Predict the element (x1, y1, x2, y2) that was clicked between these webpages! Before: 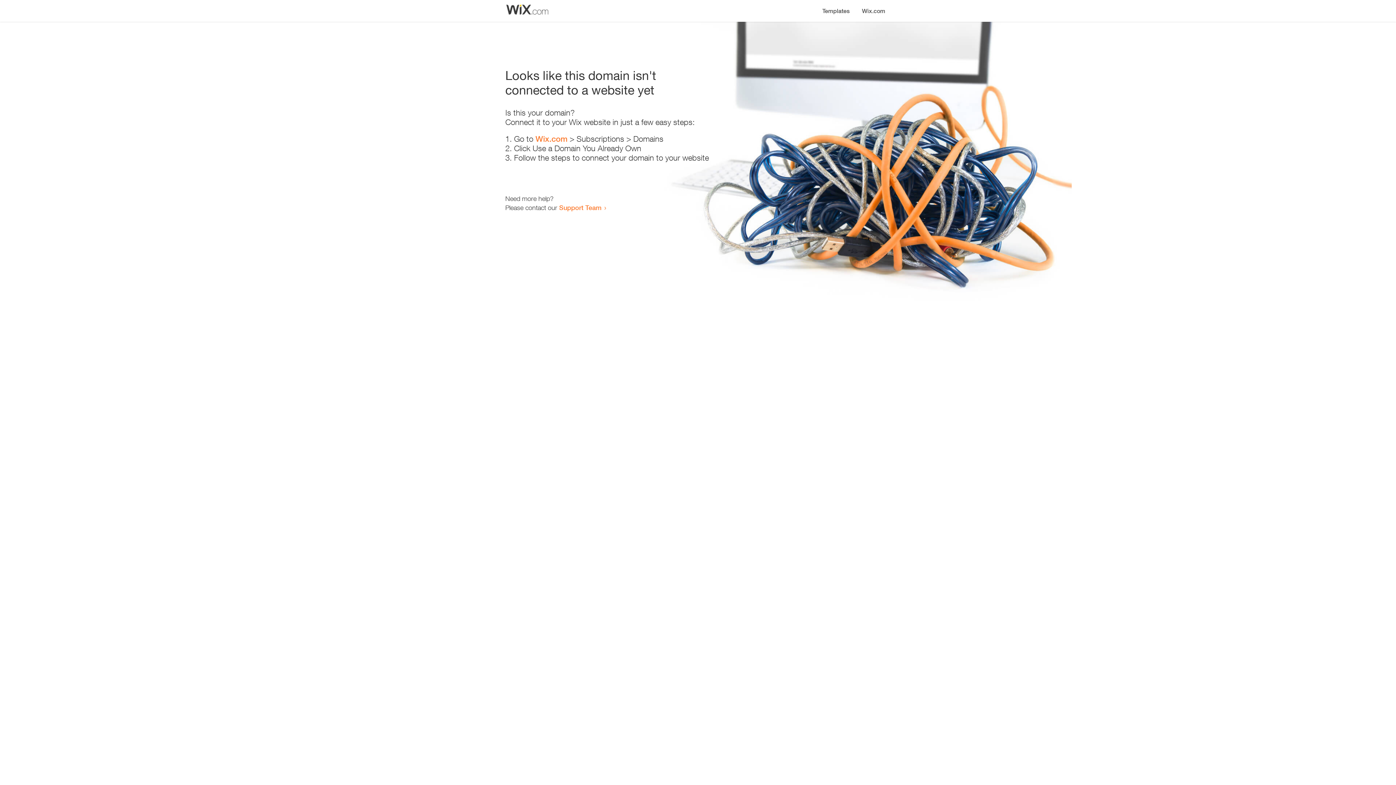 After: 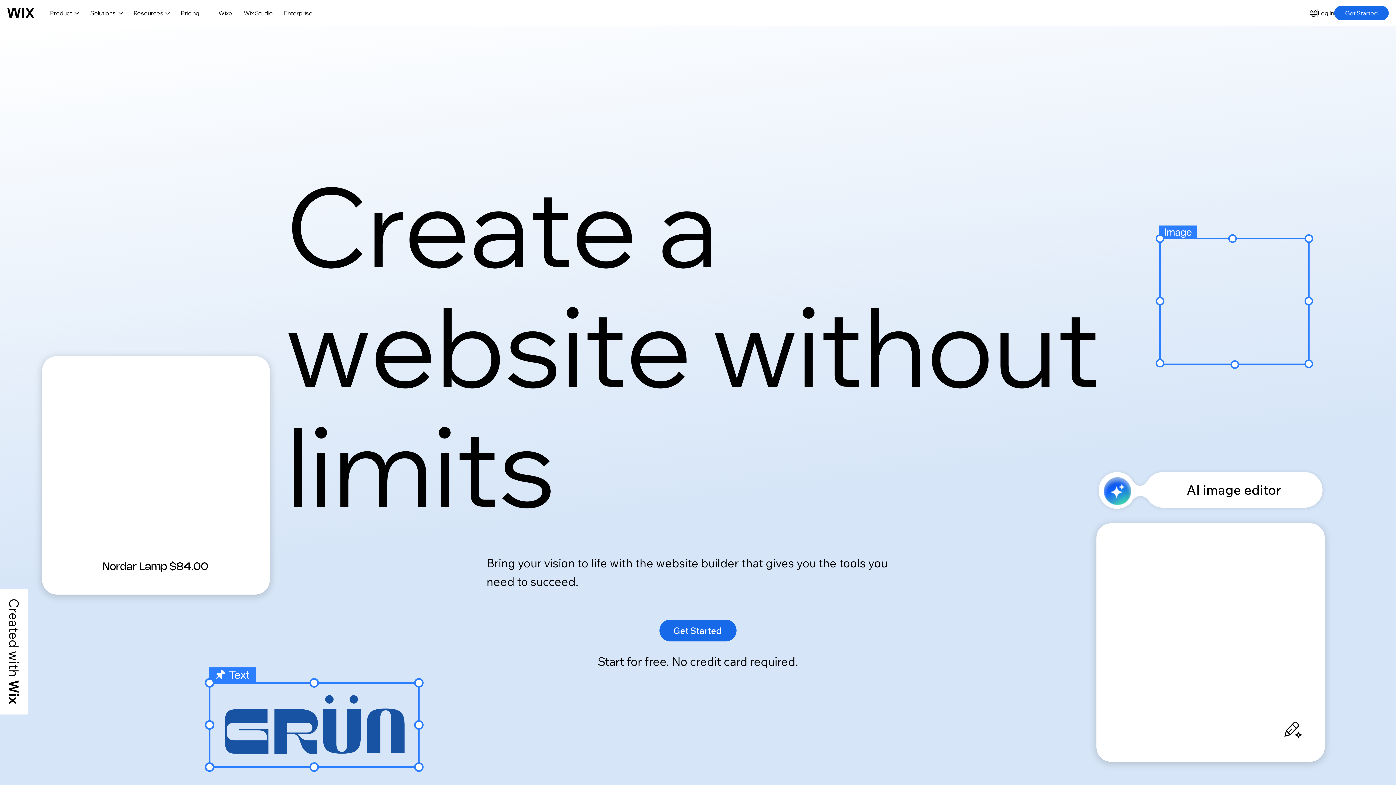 Action: bbox: (535, 134, 567, 143) label: Wix.com